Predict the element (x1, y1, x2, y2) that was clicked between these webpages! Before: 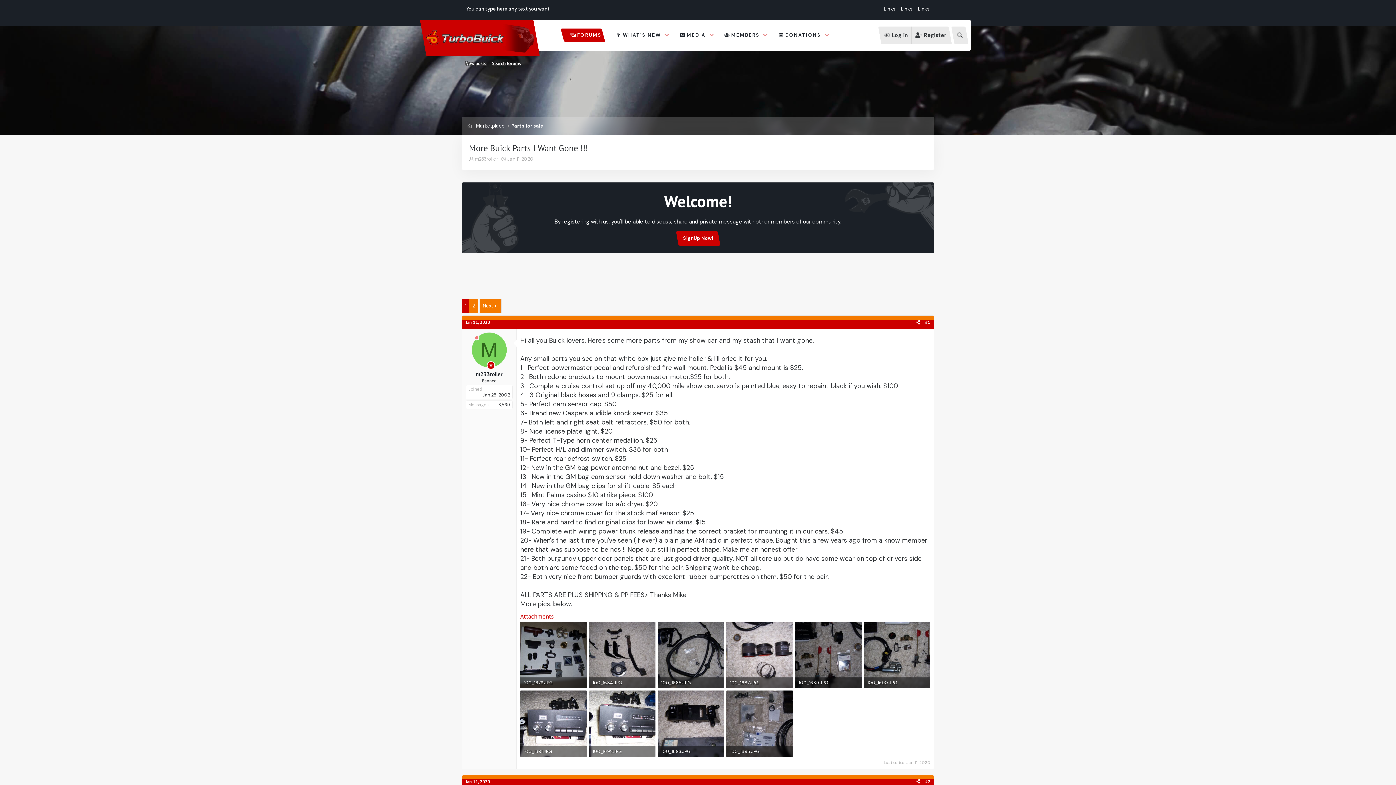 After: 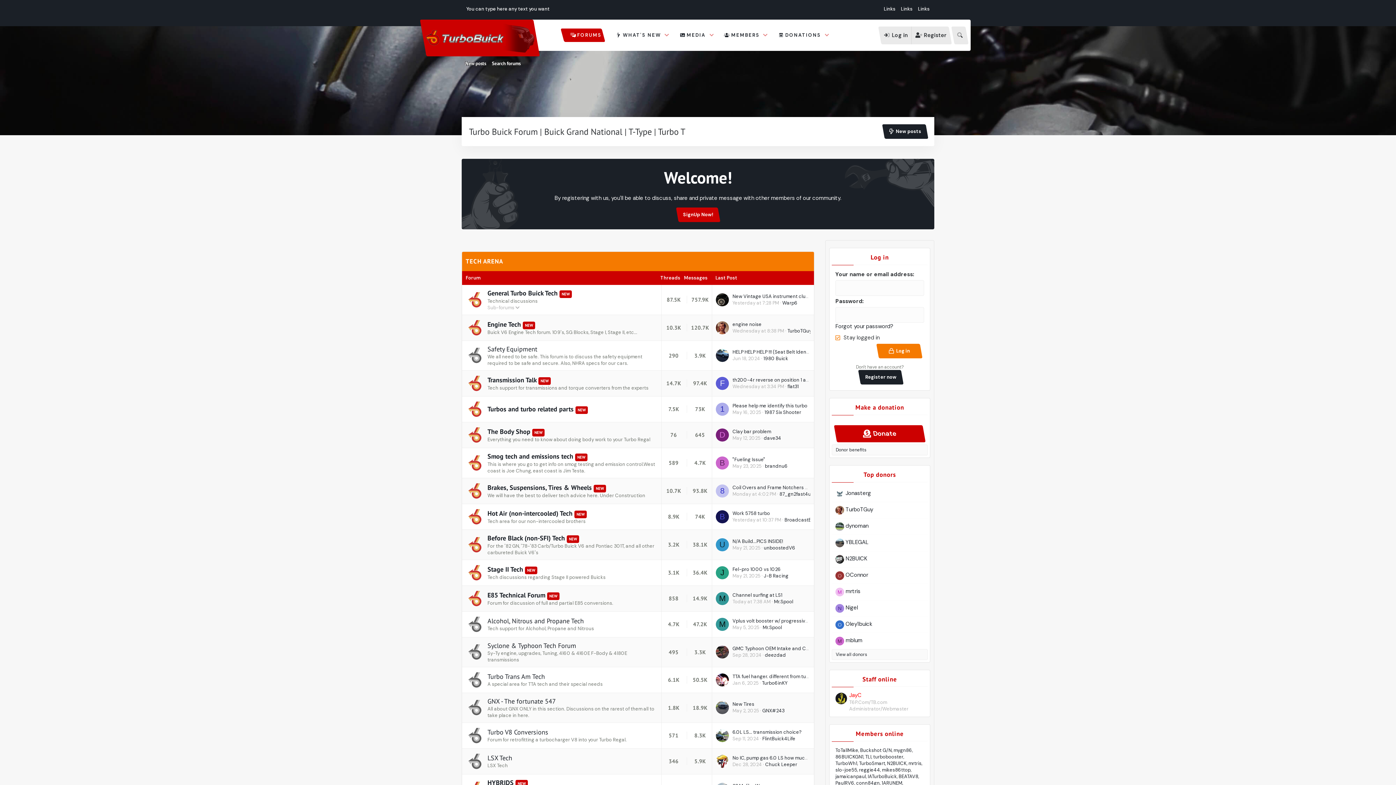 Action: bbox: (425, 23, 534, 52)